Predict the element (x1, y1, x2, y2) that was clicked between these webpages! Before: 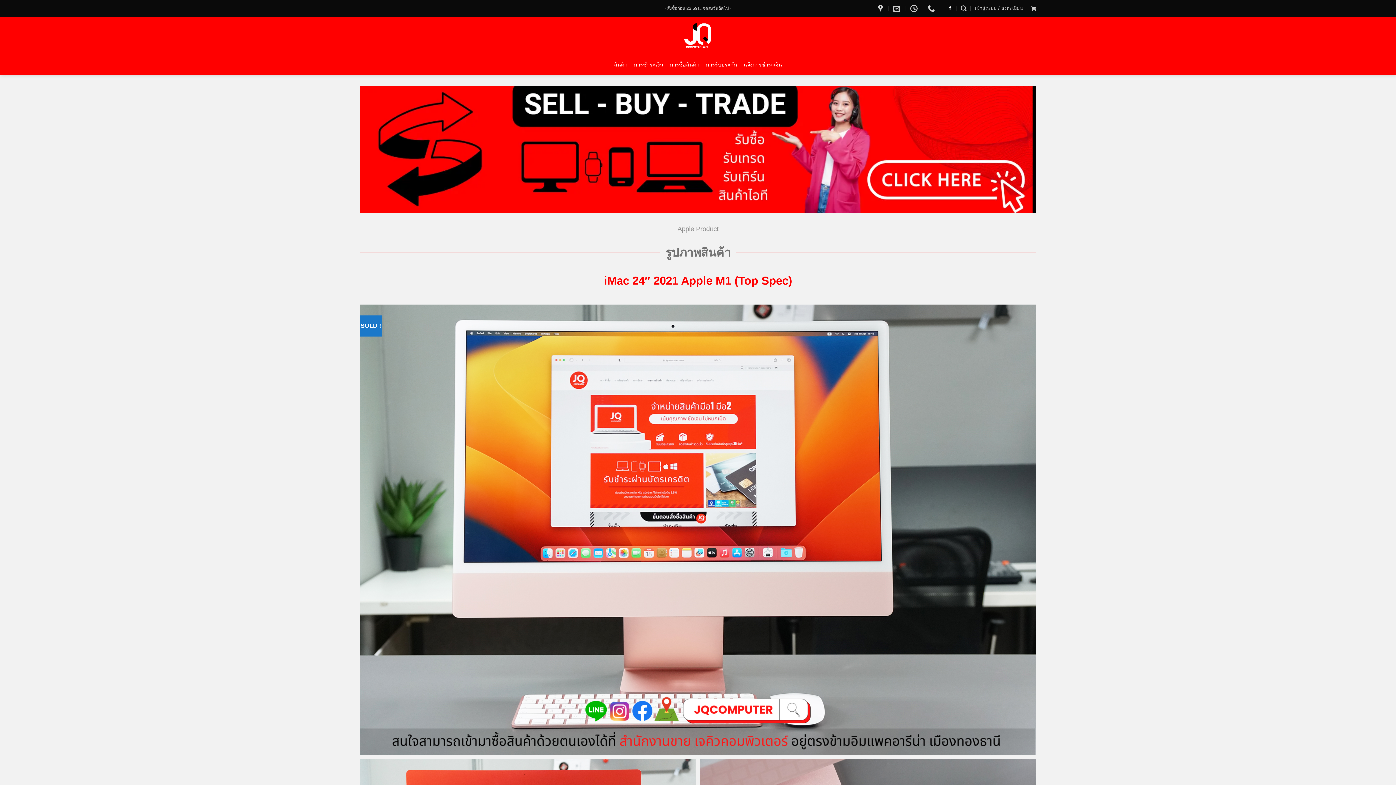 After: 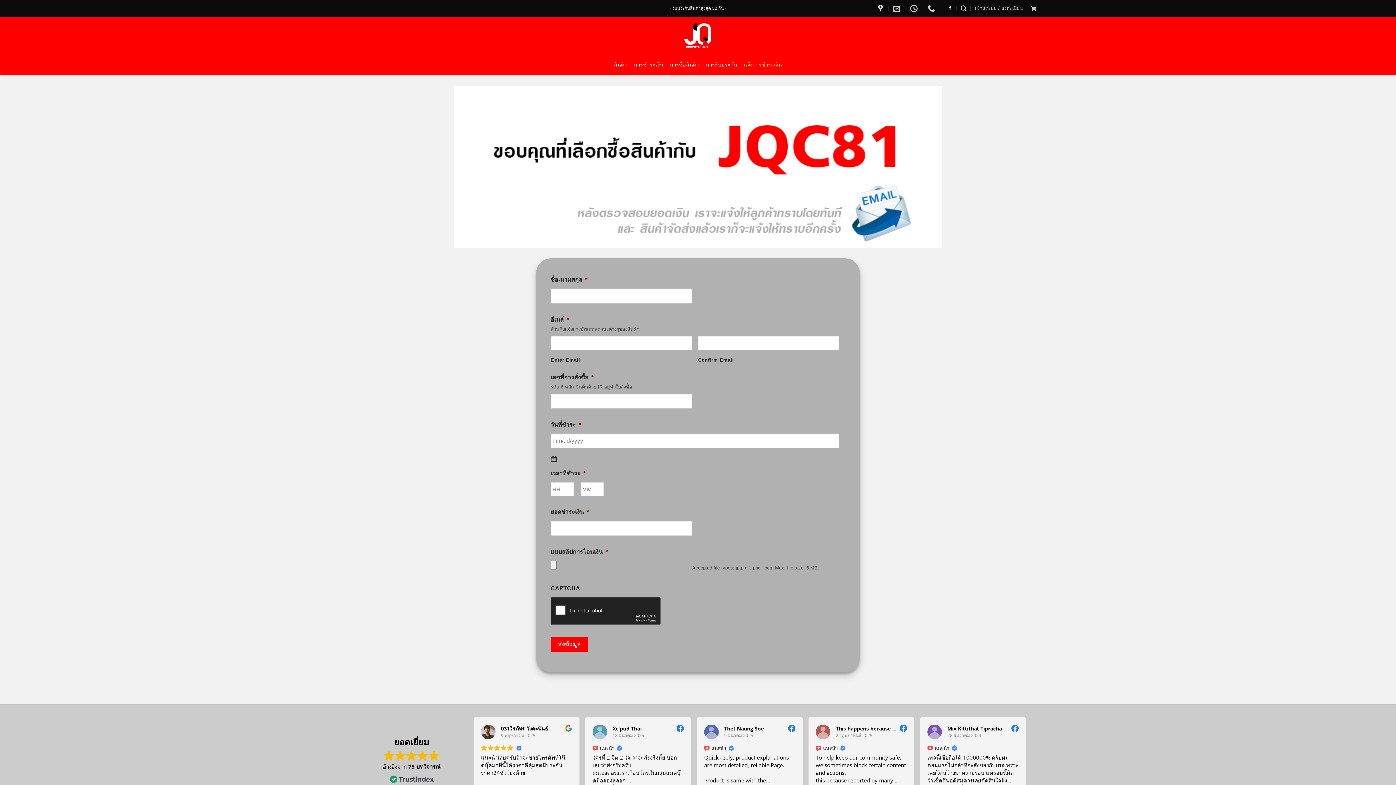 Action: bbox: (744, 54, 782, 74) label: แจ้งการชำระเงิน